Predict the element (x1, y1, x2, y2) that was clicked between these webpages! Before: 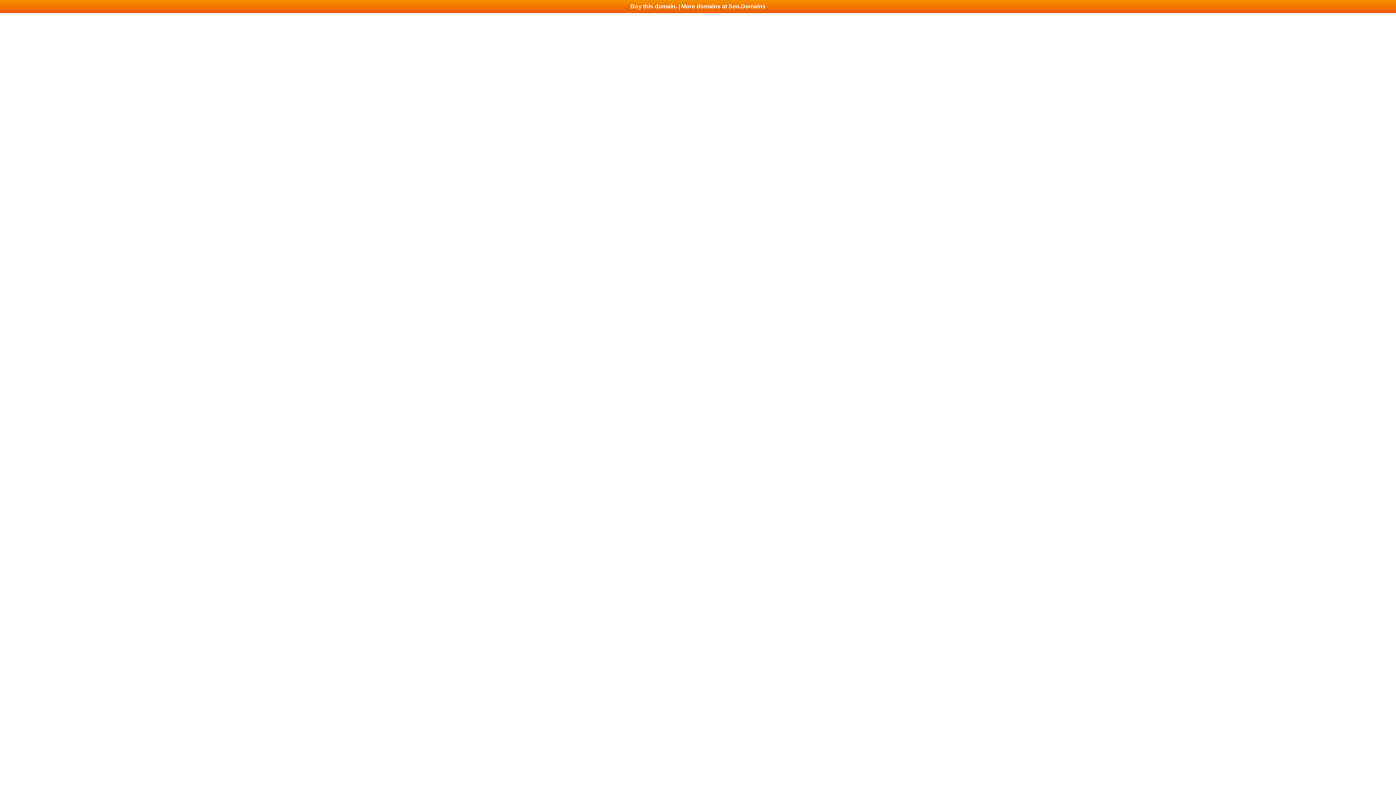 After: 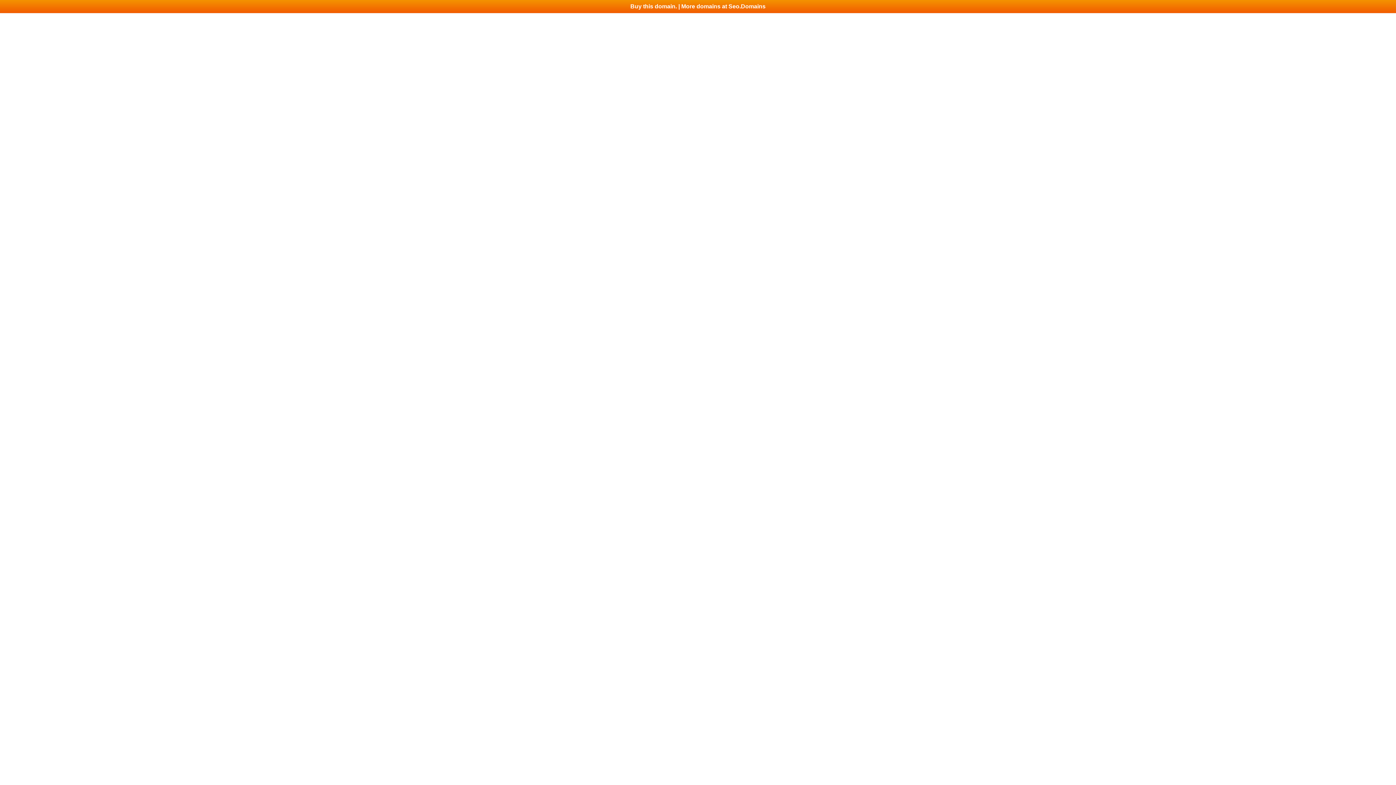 Action: label: Buy this domain. | More domains at Seo.Domains bbox: (0, 0, 1396, 13)